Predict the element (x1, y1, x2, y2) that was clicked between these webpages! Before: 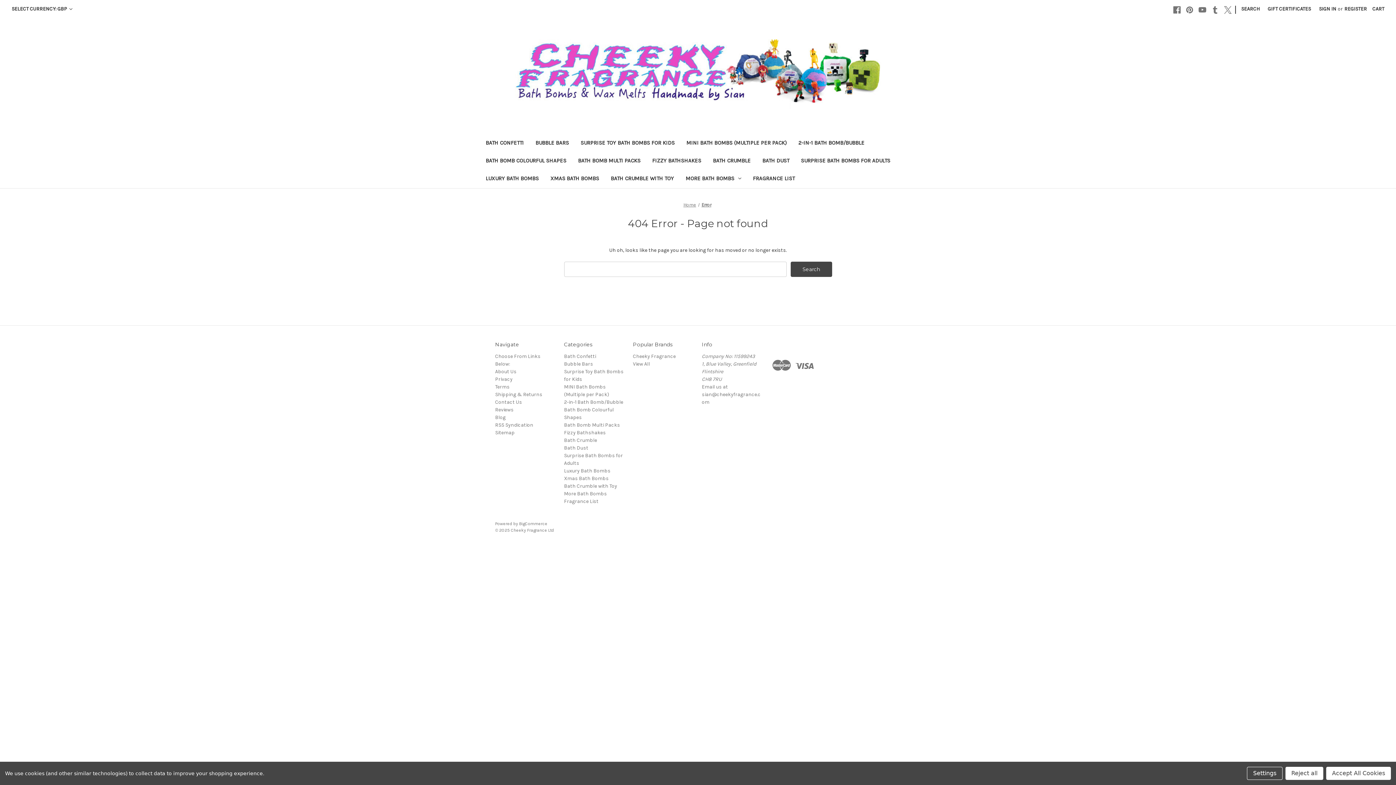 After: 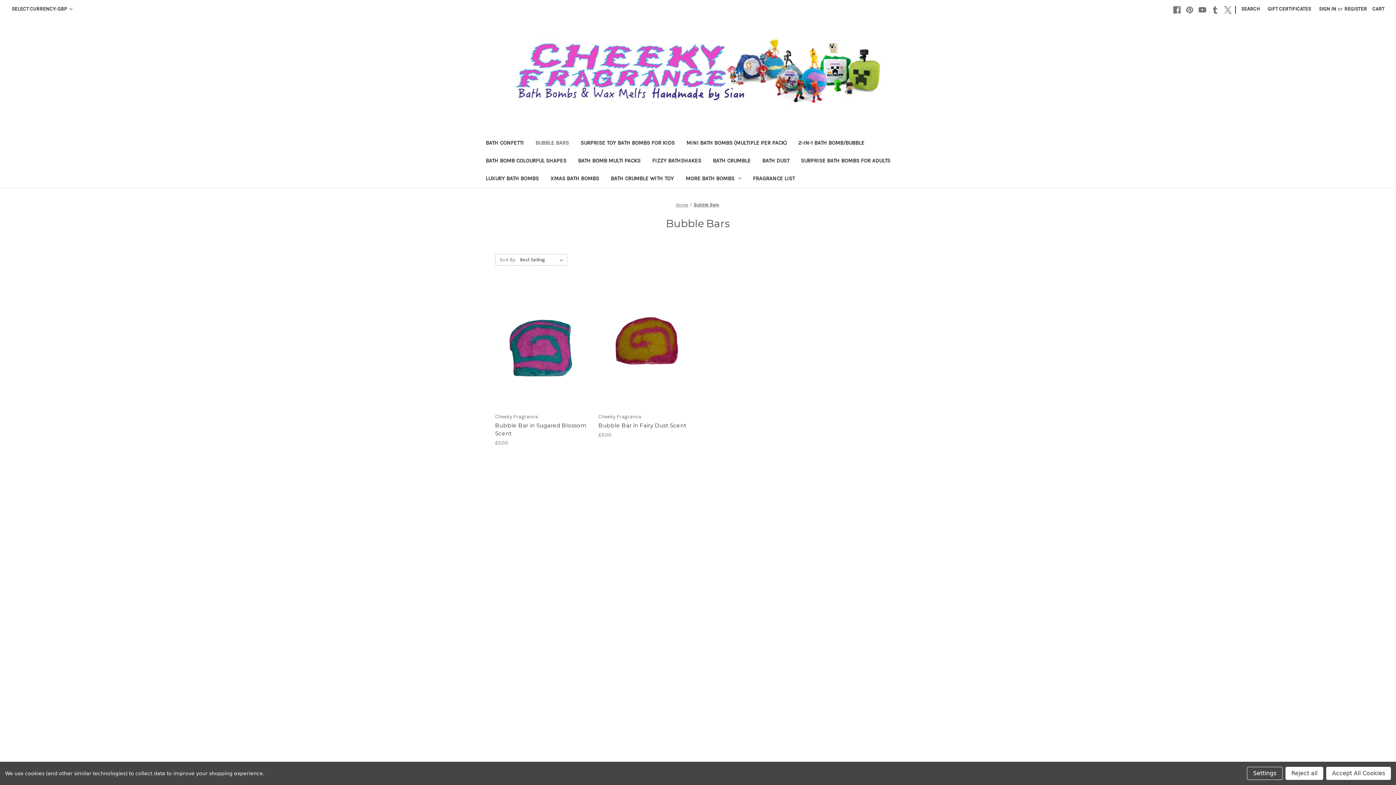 Action: bbox: (564, 361, 593, 367) label: Bubble Bars